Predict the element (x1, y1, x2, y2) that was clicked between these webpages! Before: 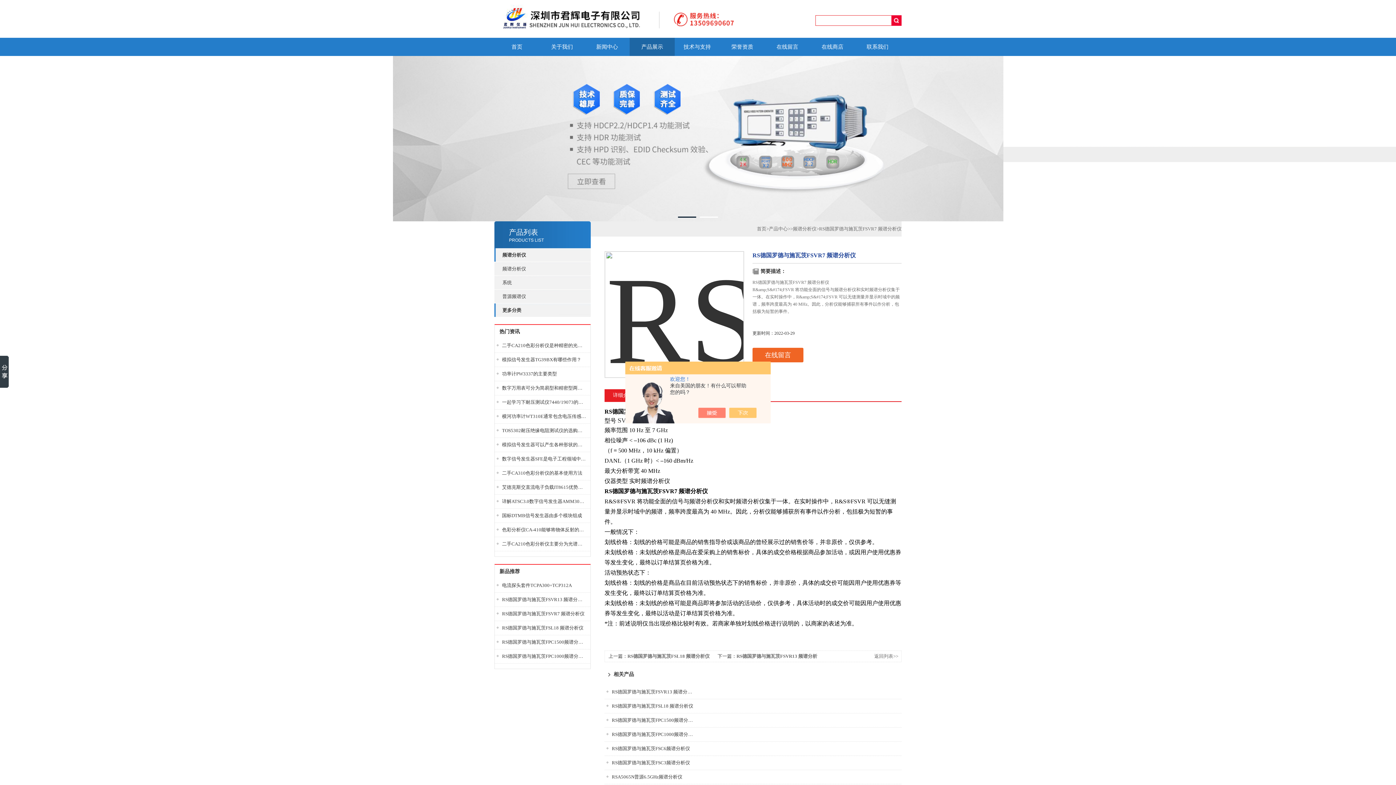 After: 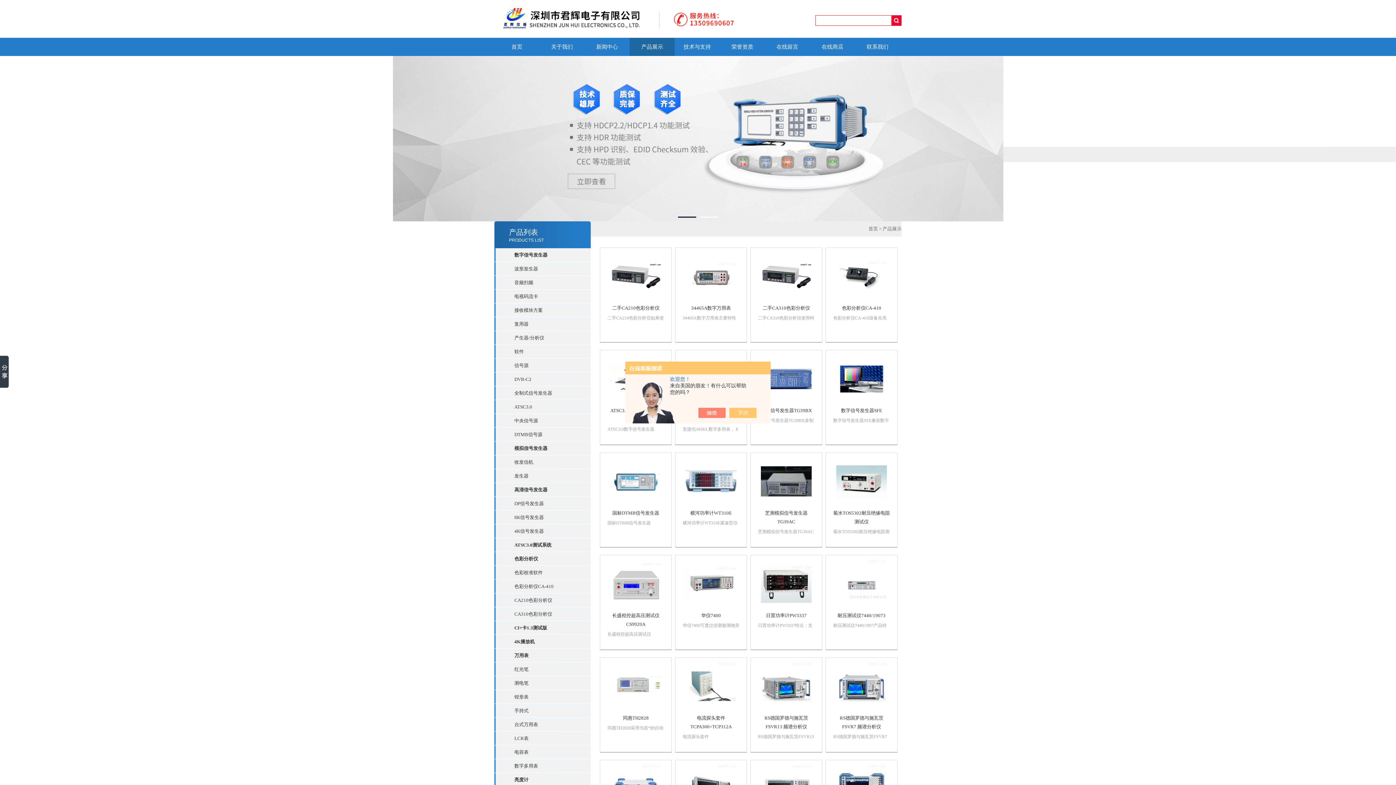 Action: label: 返回列表>> bbox: (874, 653, 898, 659)